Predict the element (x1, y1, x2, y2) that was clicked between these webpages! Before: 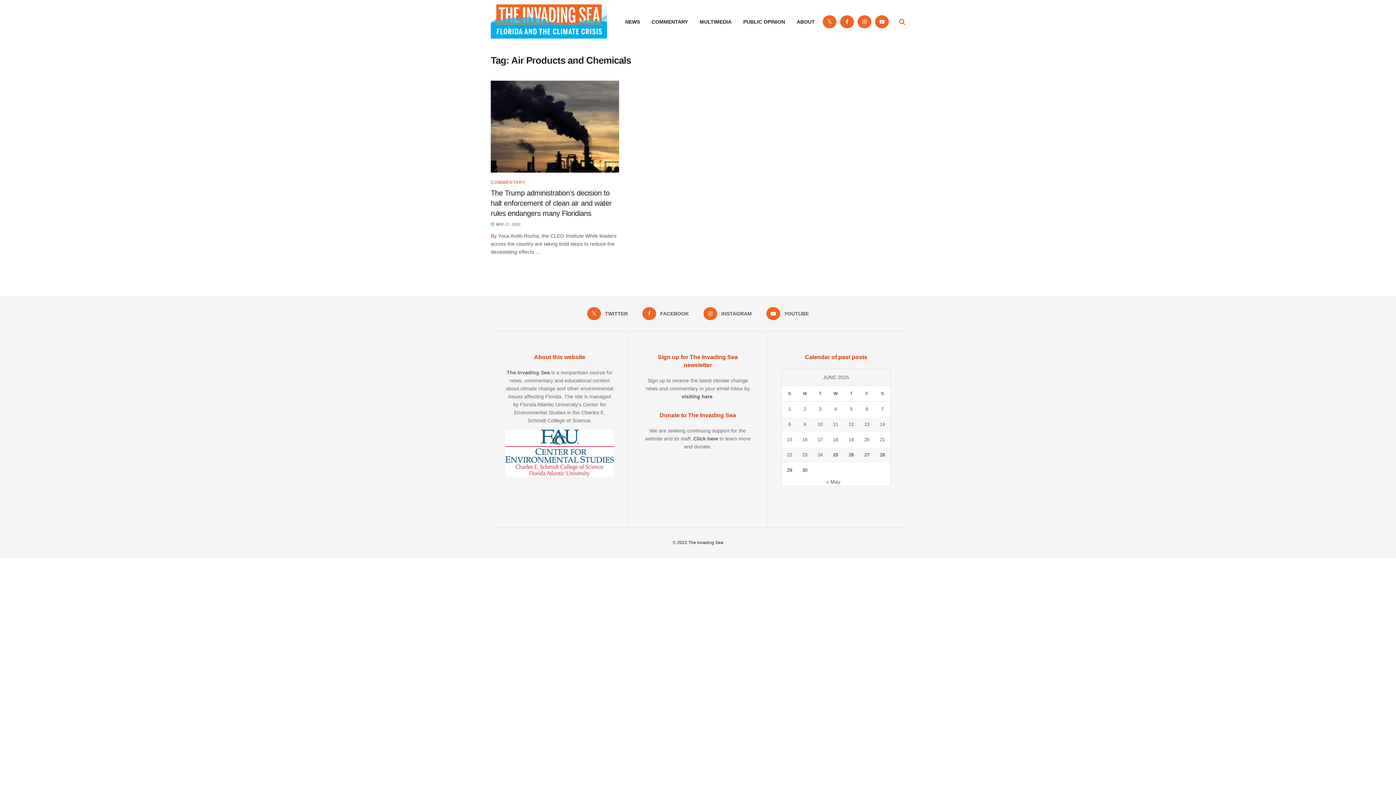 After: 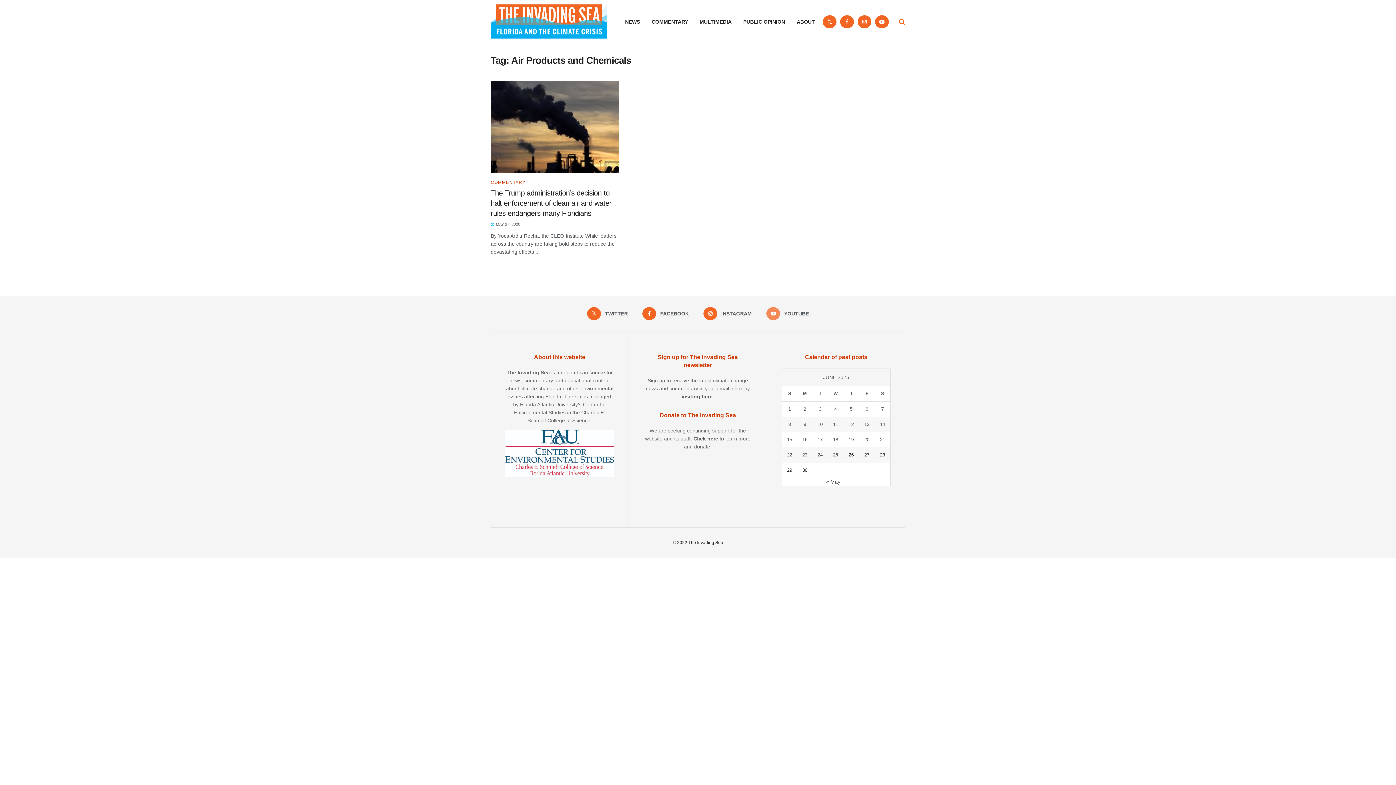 Action: label:  YOUTUBE bbox: (766, 307, 809, 320)